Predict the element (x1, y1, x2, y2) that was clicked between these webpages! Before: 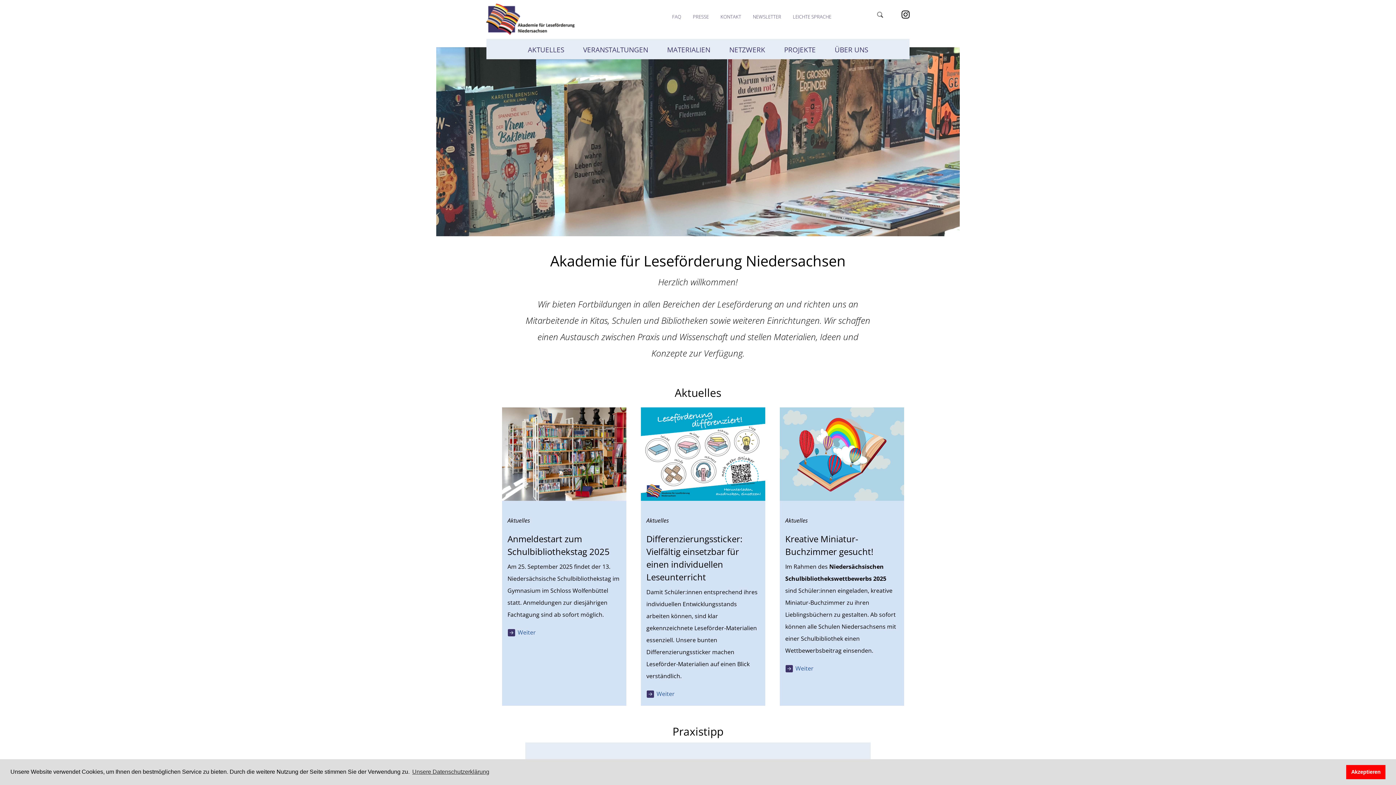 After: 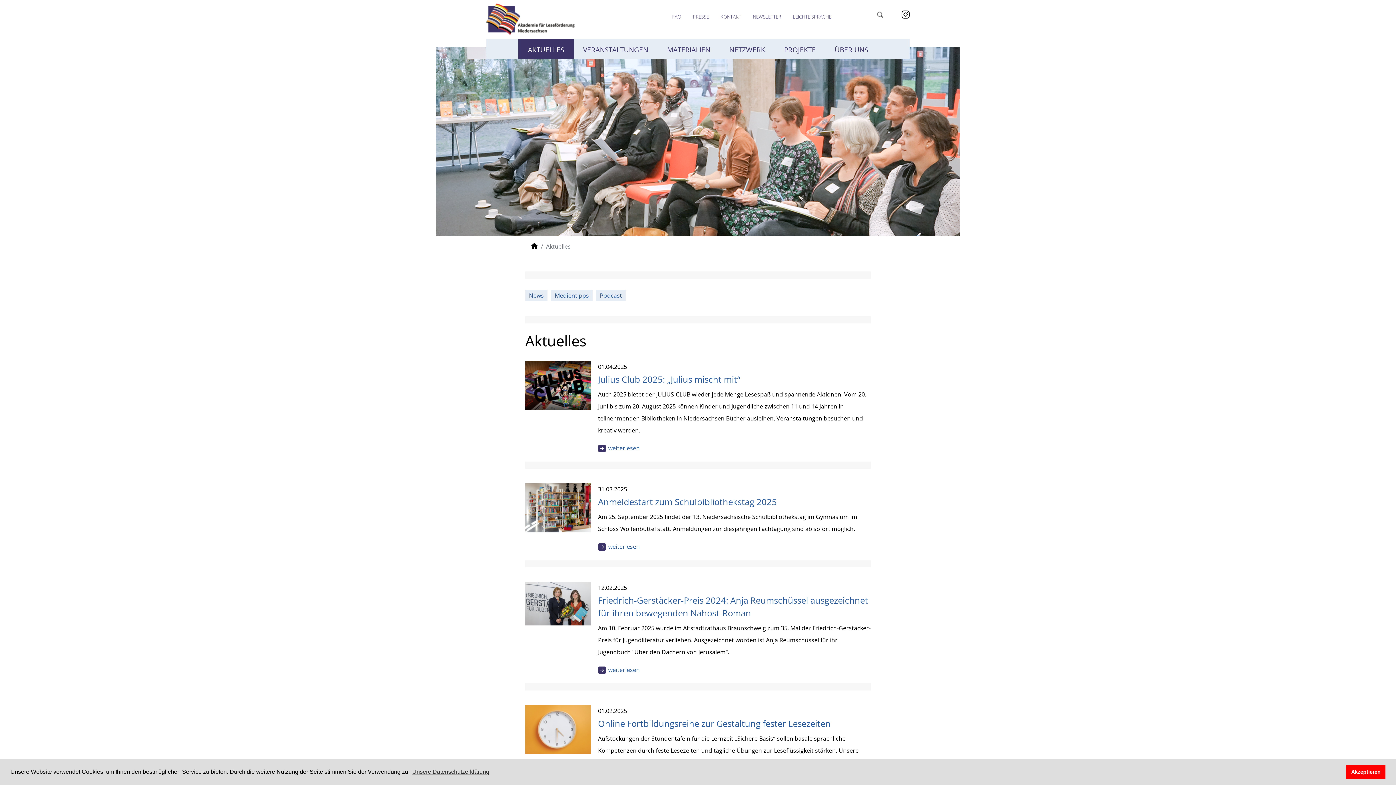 Action: label: AKTUELLES bbox: (525, 40, 567, 59)